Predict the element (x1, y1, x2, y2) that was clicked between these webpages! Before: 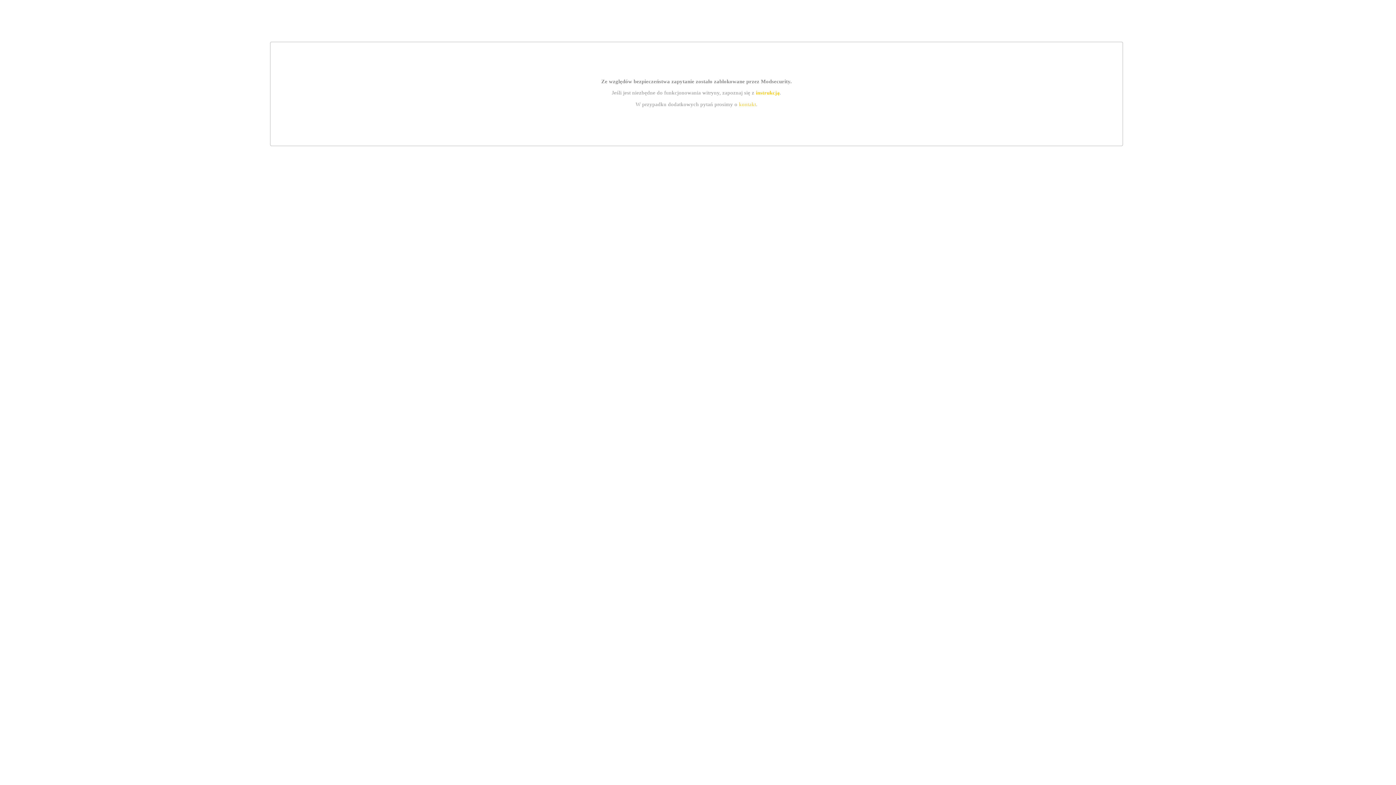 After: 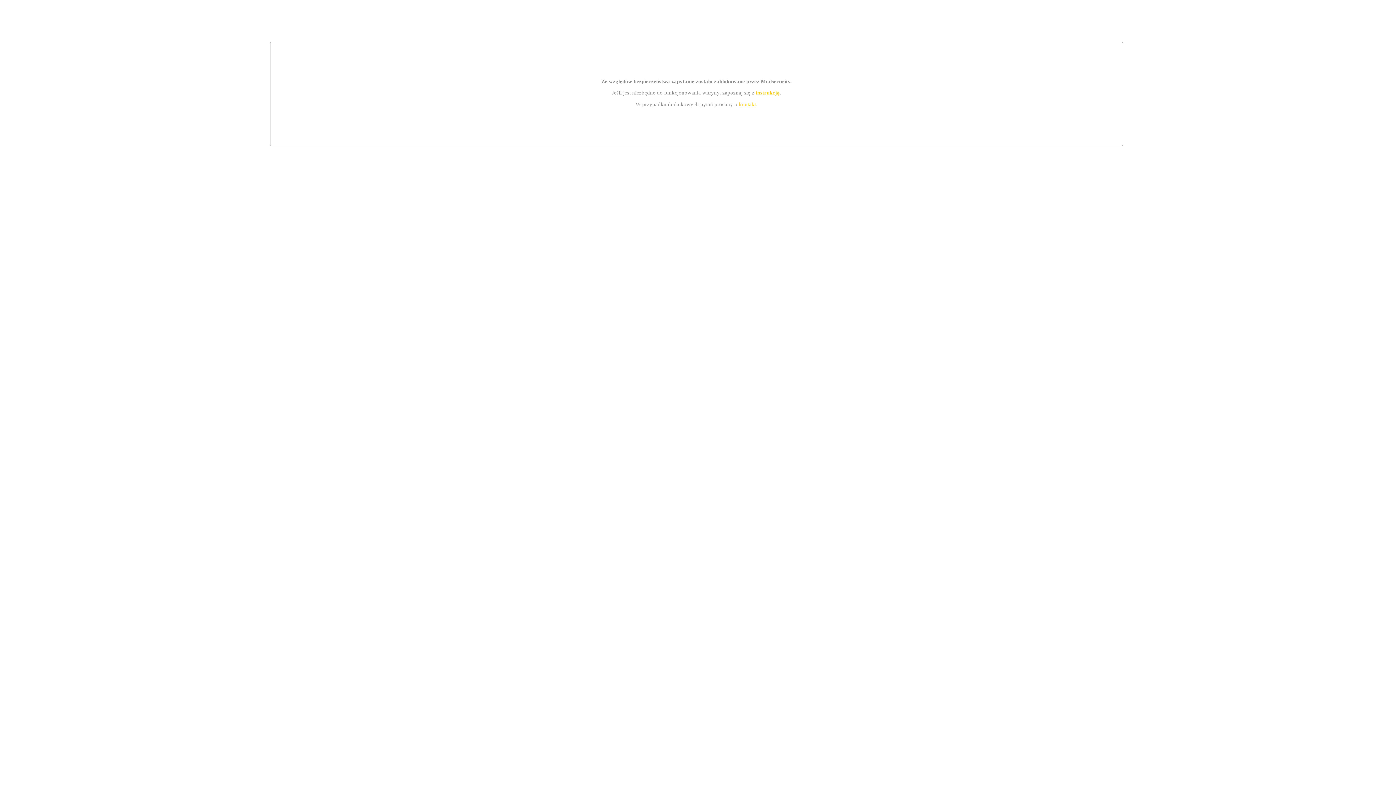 Action: label: kontakt bbox: (739, 101, 756, 107)